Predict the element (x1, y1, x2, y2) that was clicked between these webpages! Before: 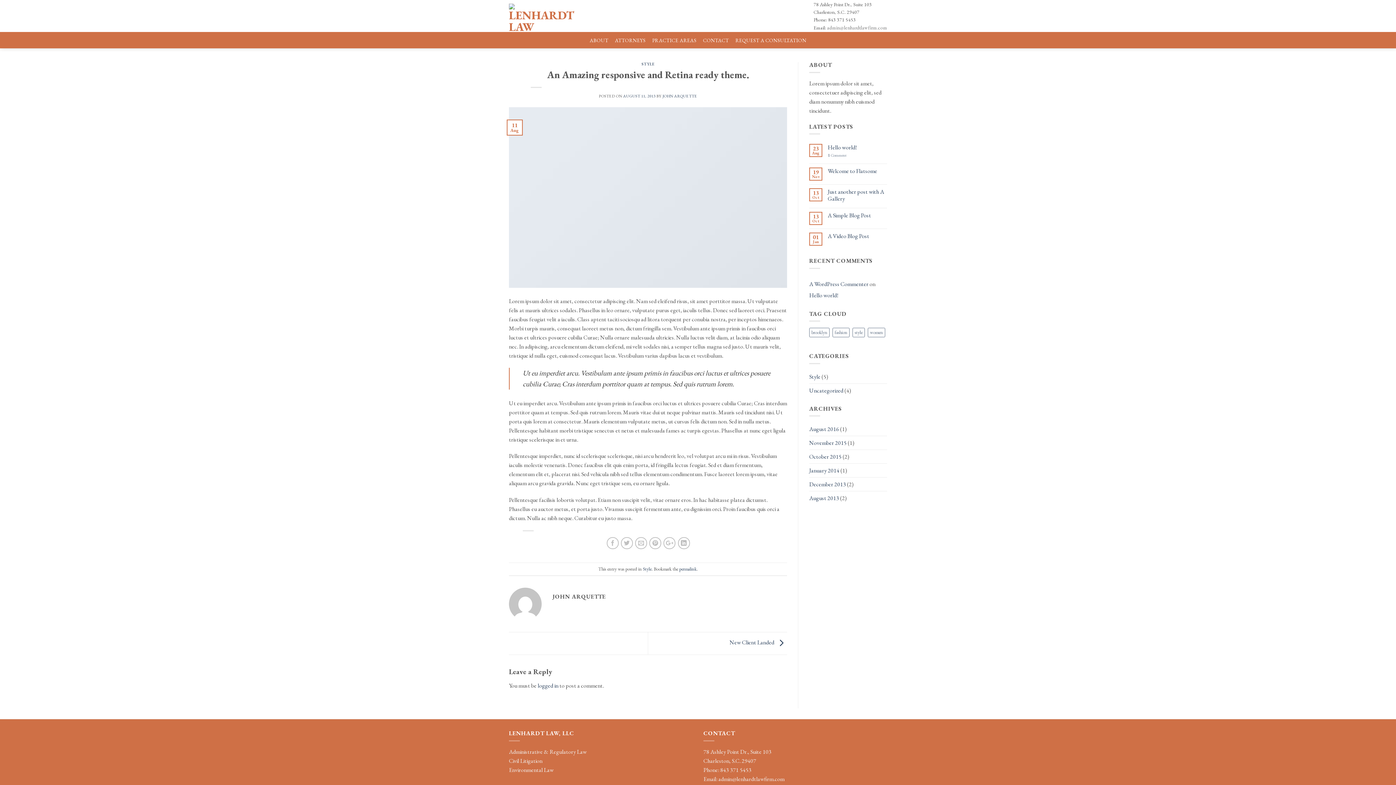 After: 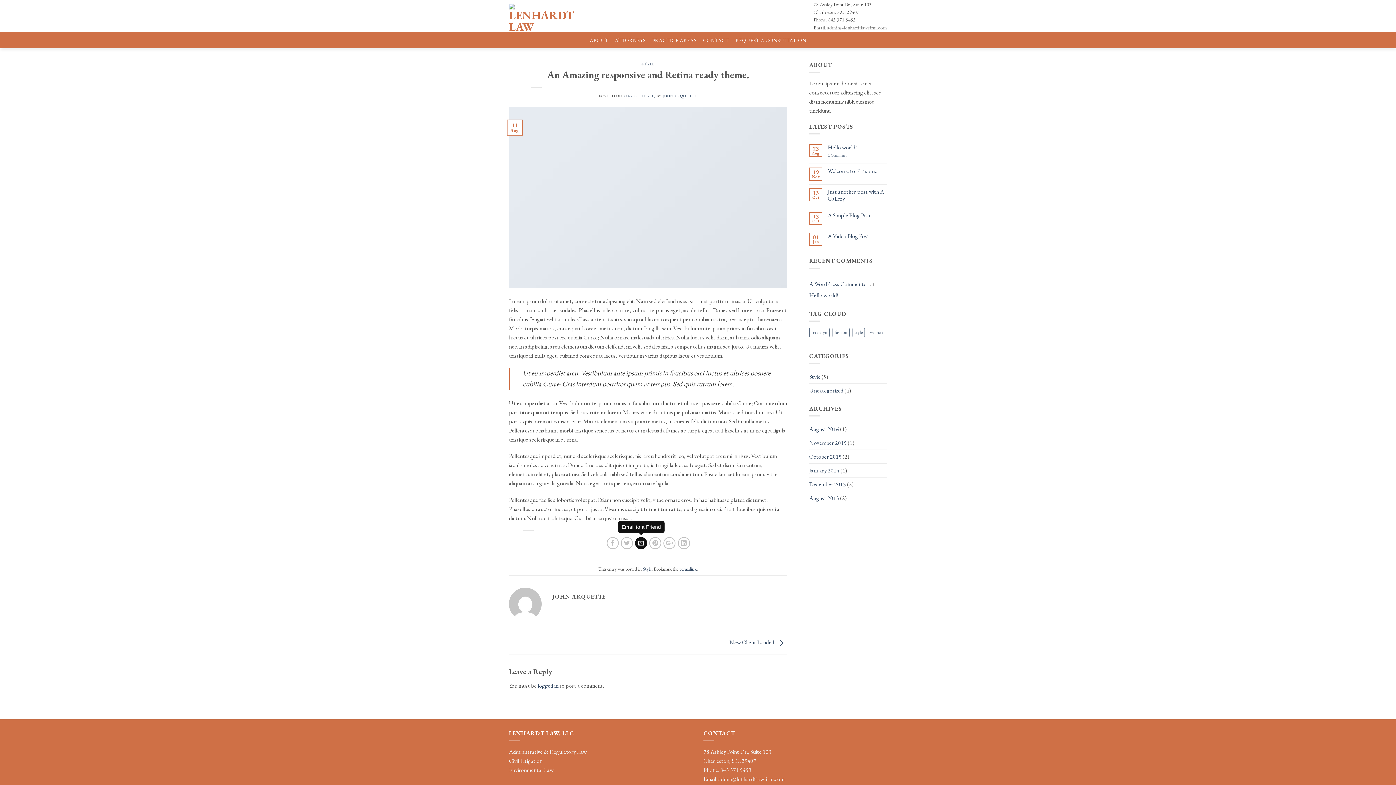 Action: bbox: (635, 537, 647, 549)